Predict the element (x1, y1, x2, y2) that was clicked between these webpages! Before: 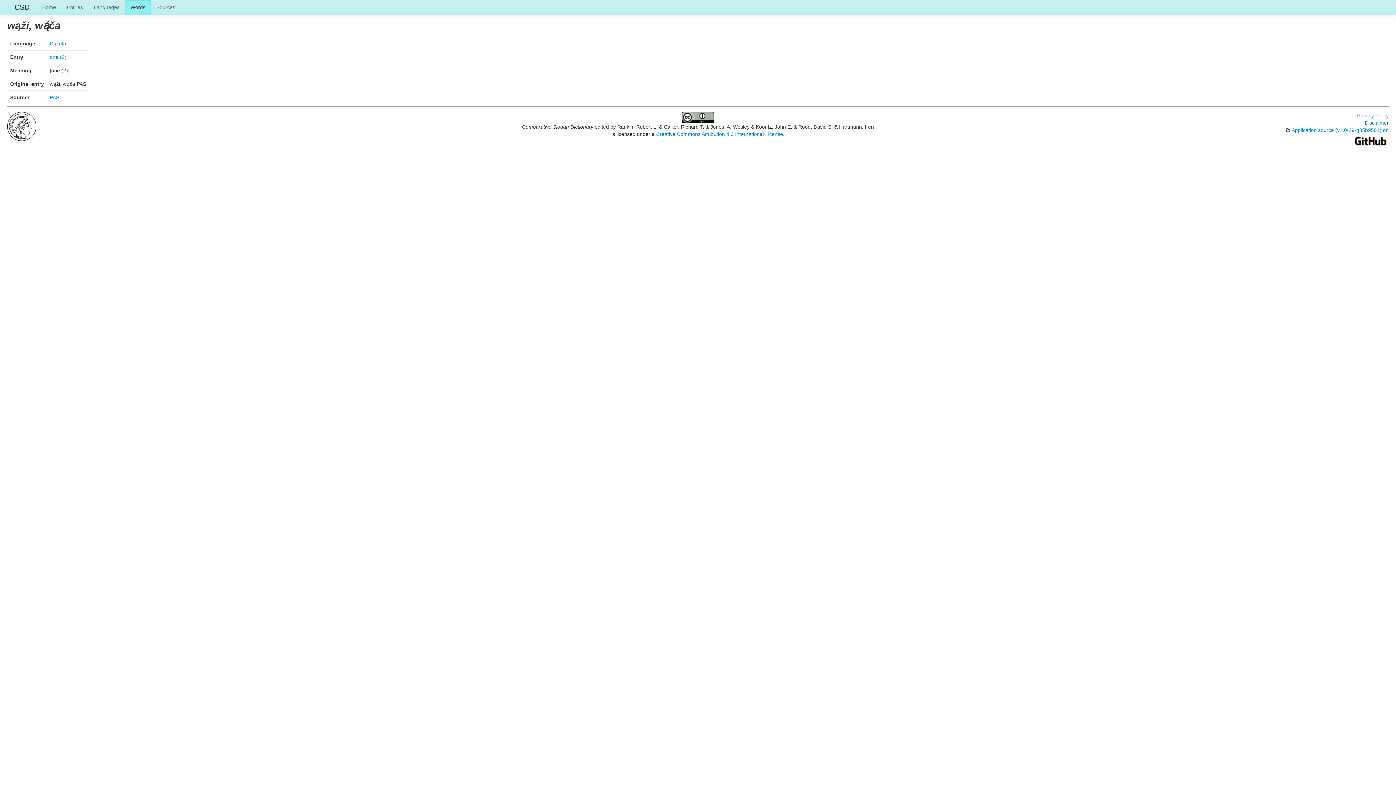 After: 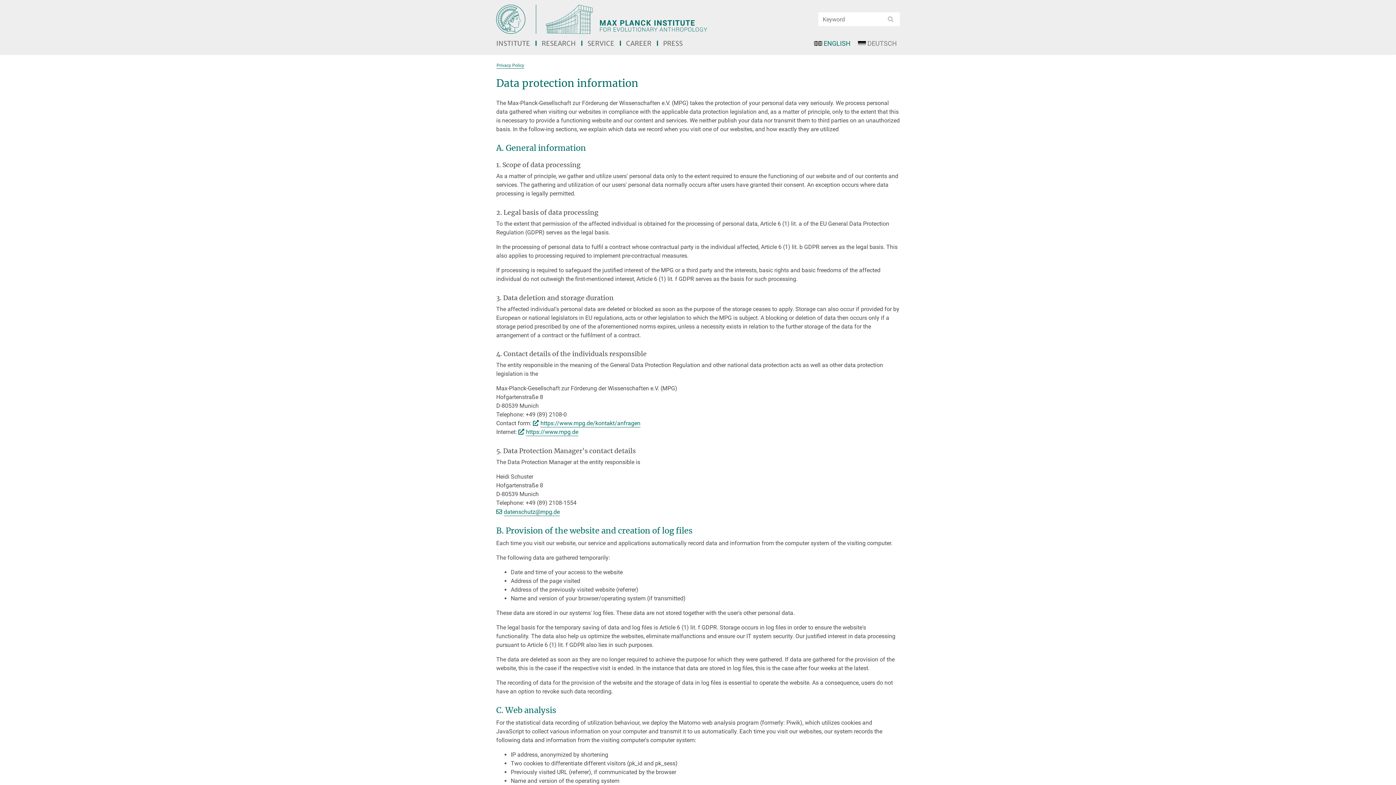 Action: bbox: (1357, 112, 1389, 118) label: Privacy Policy